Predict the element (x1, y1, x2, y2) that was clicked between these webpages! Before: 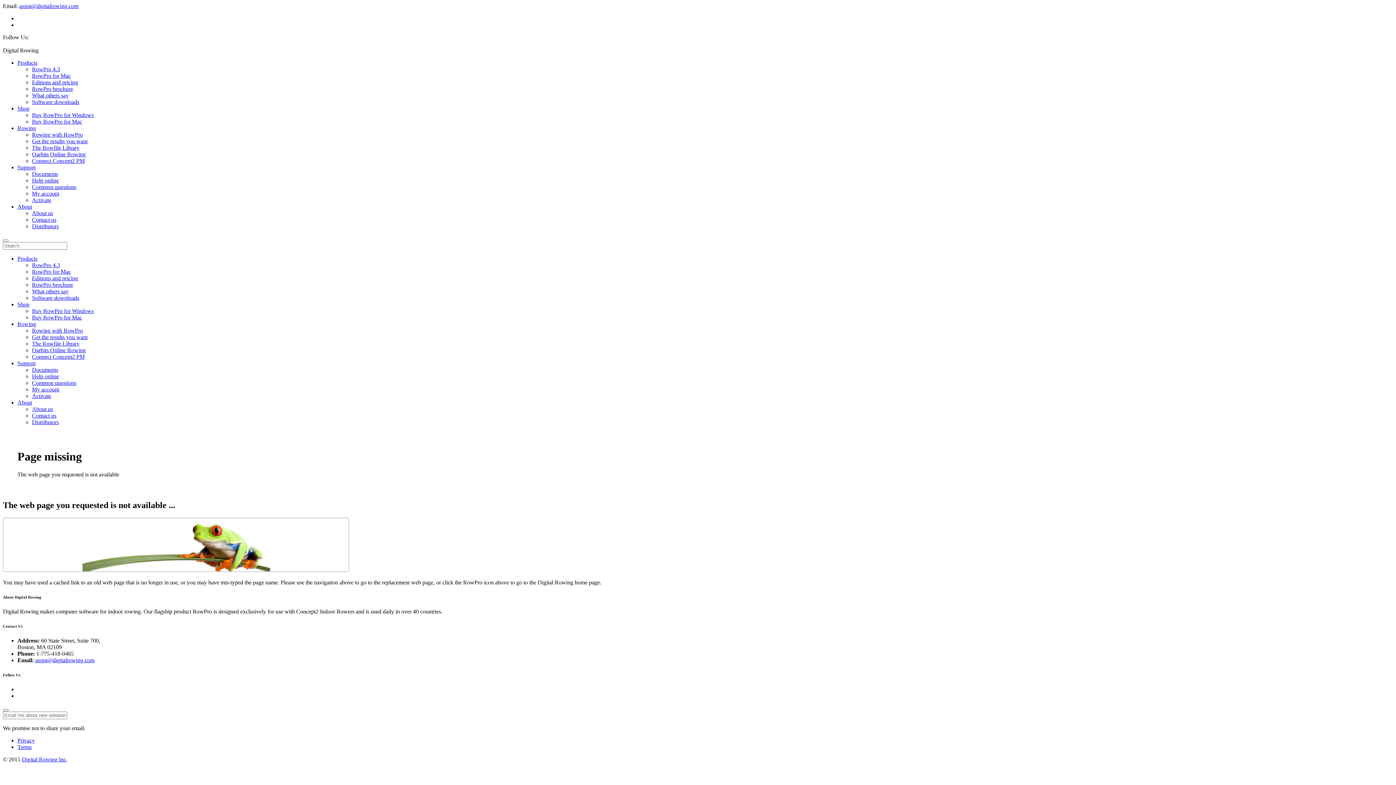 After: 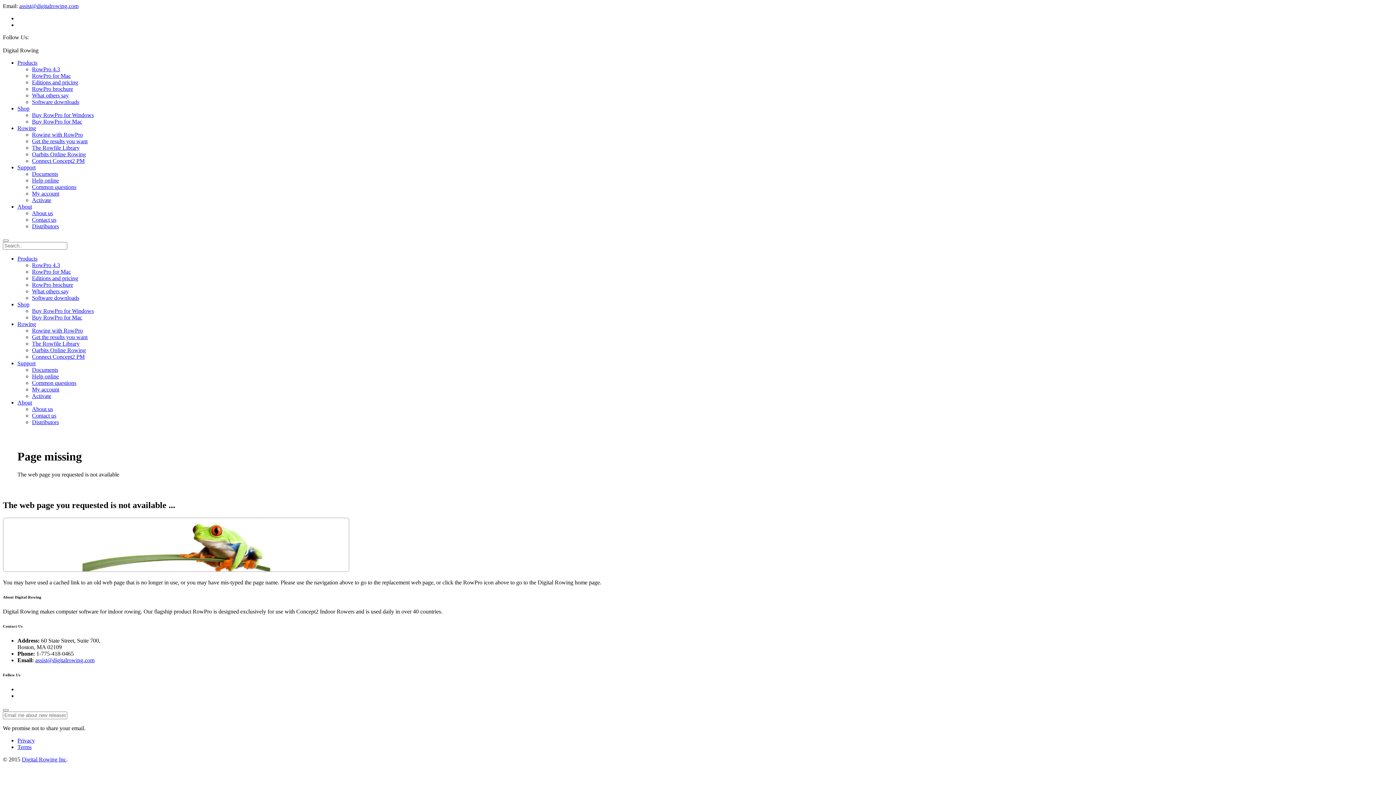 Action: label: About us bbox: (32, 406, 53, 412)